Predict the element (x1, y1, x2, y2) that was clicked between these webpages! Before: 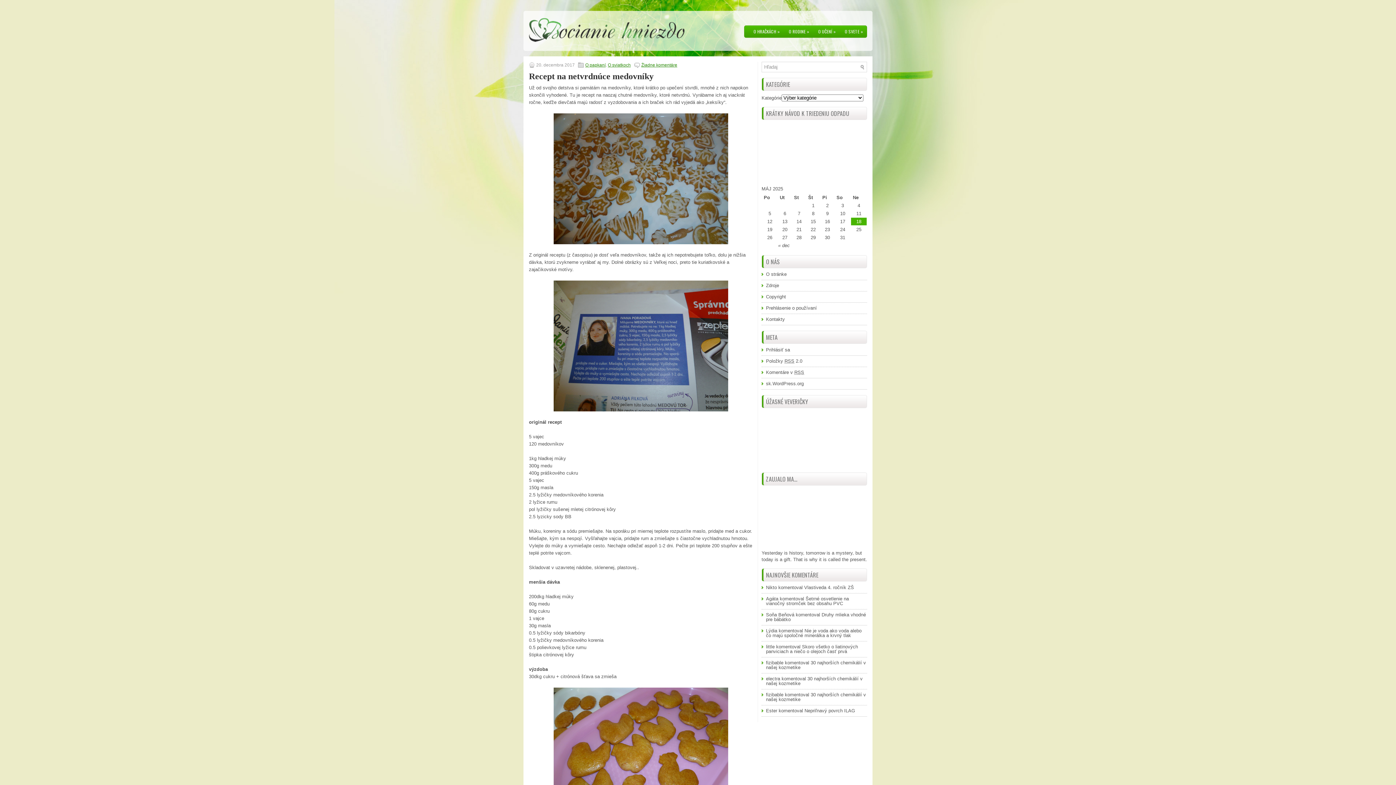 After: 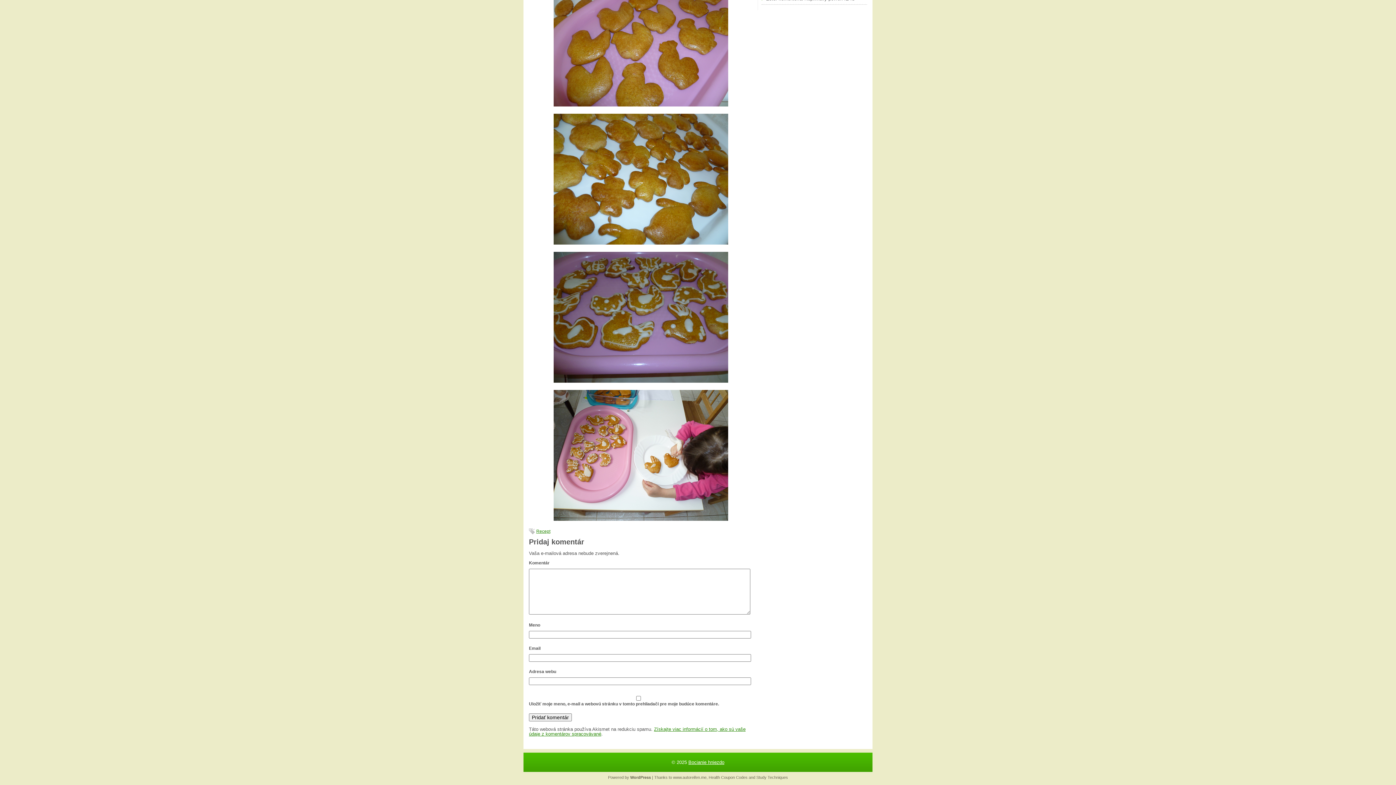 Action: bbox: (641, 62, 677, 67) label: Žiadne komentáre